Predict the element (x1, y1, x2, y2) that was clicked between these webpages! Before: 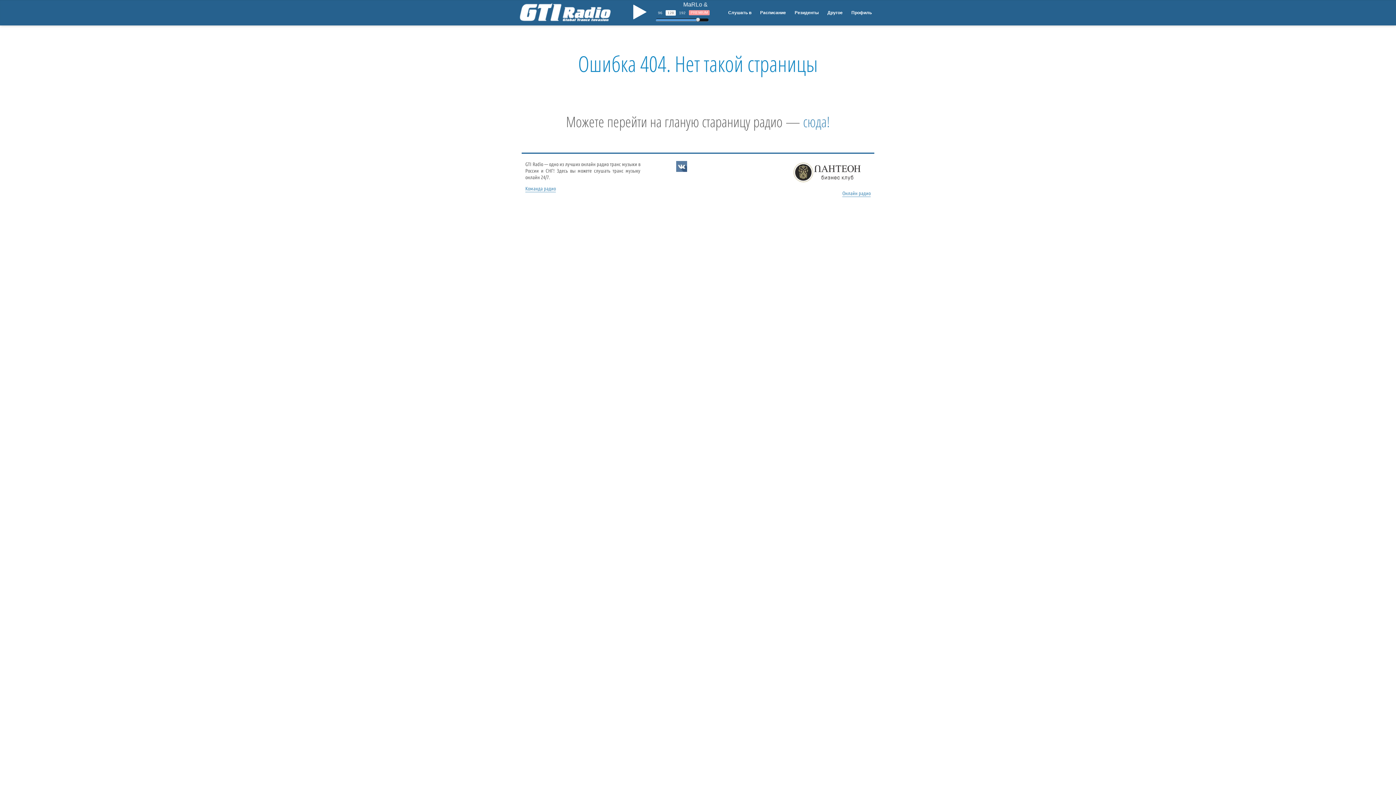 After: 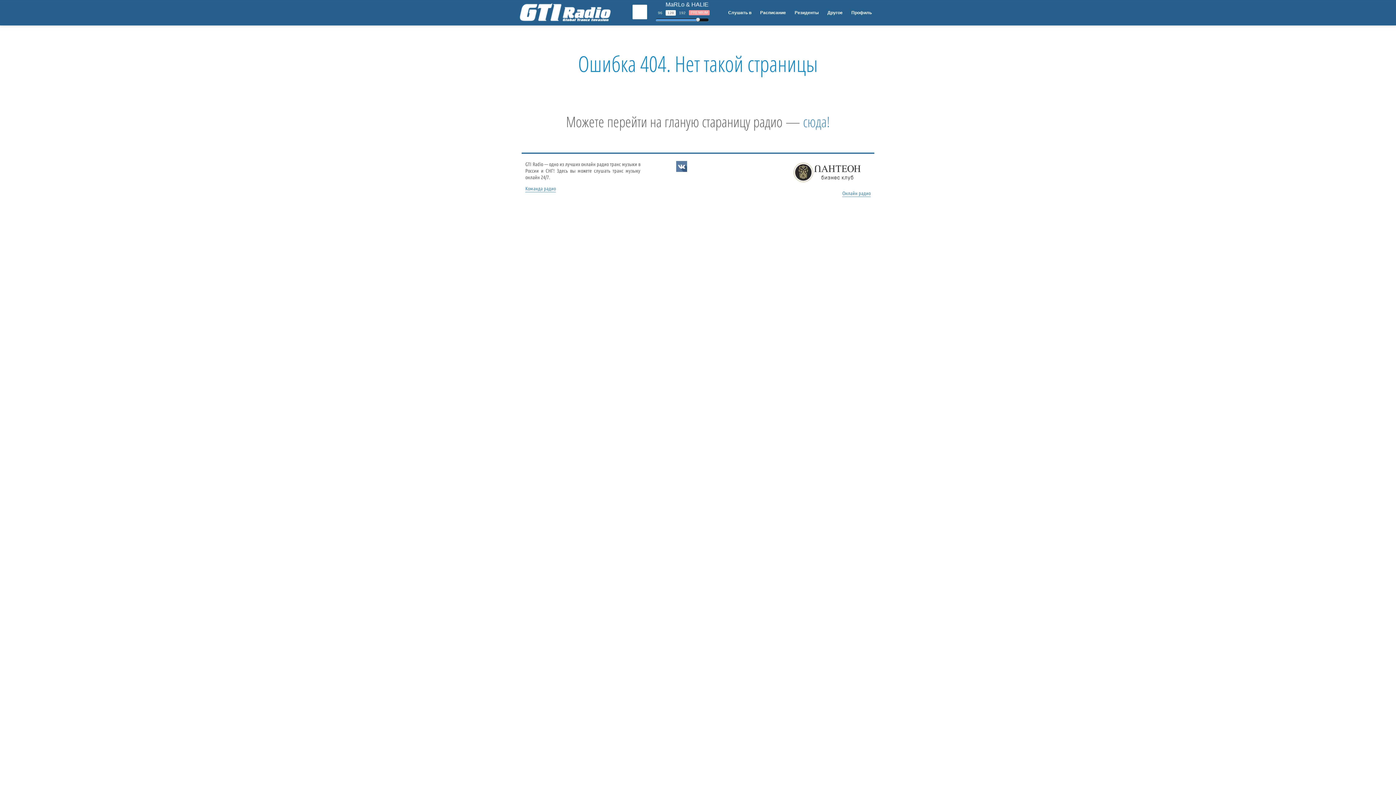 Action: label: 128 bbox: (665, 10, 676, 15)